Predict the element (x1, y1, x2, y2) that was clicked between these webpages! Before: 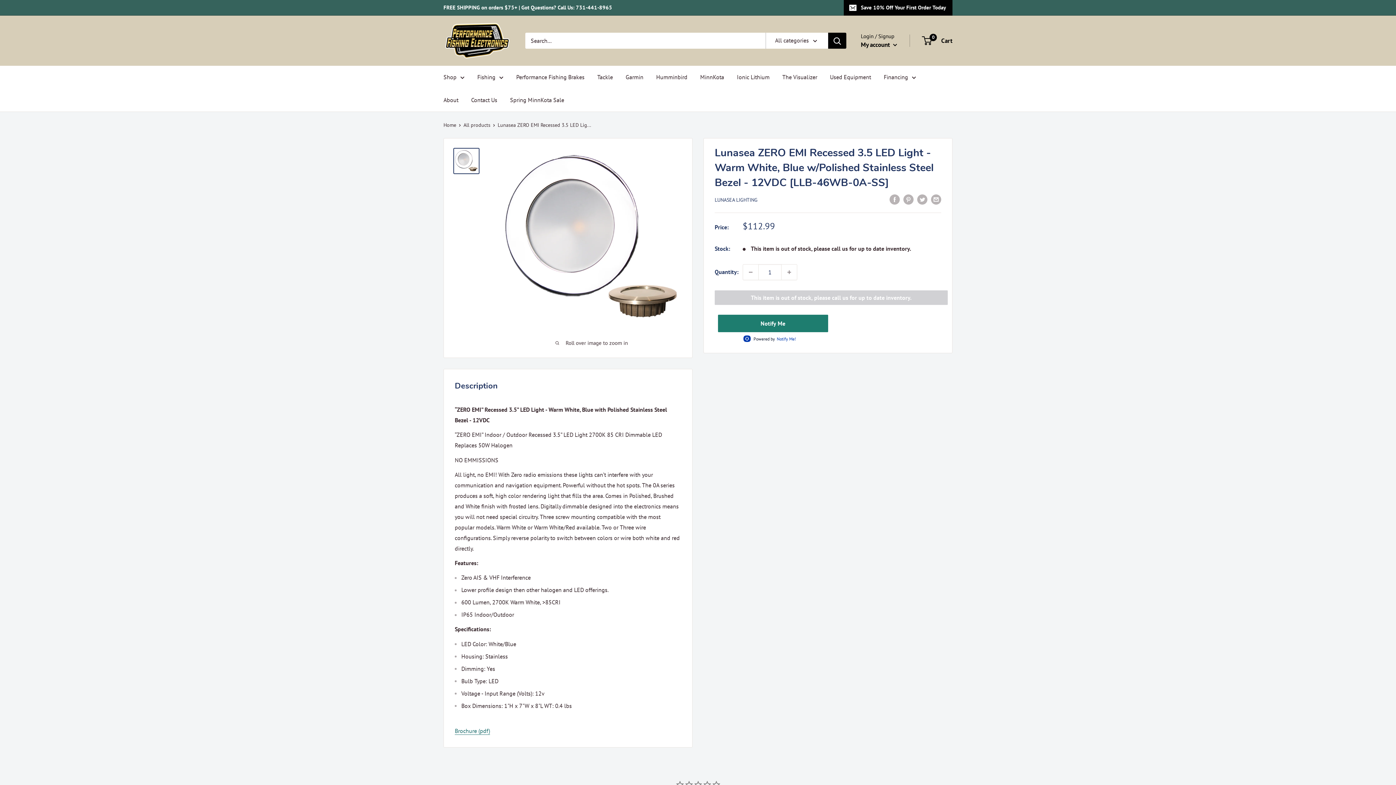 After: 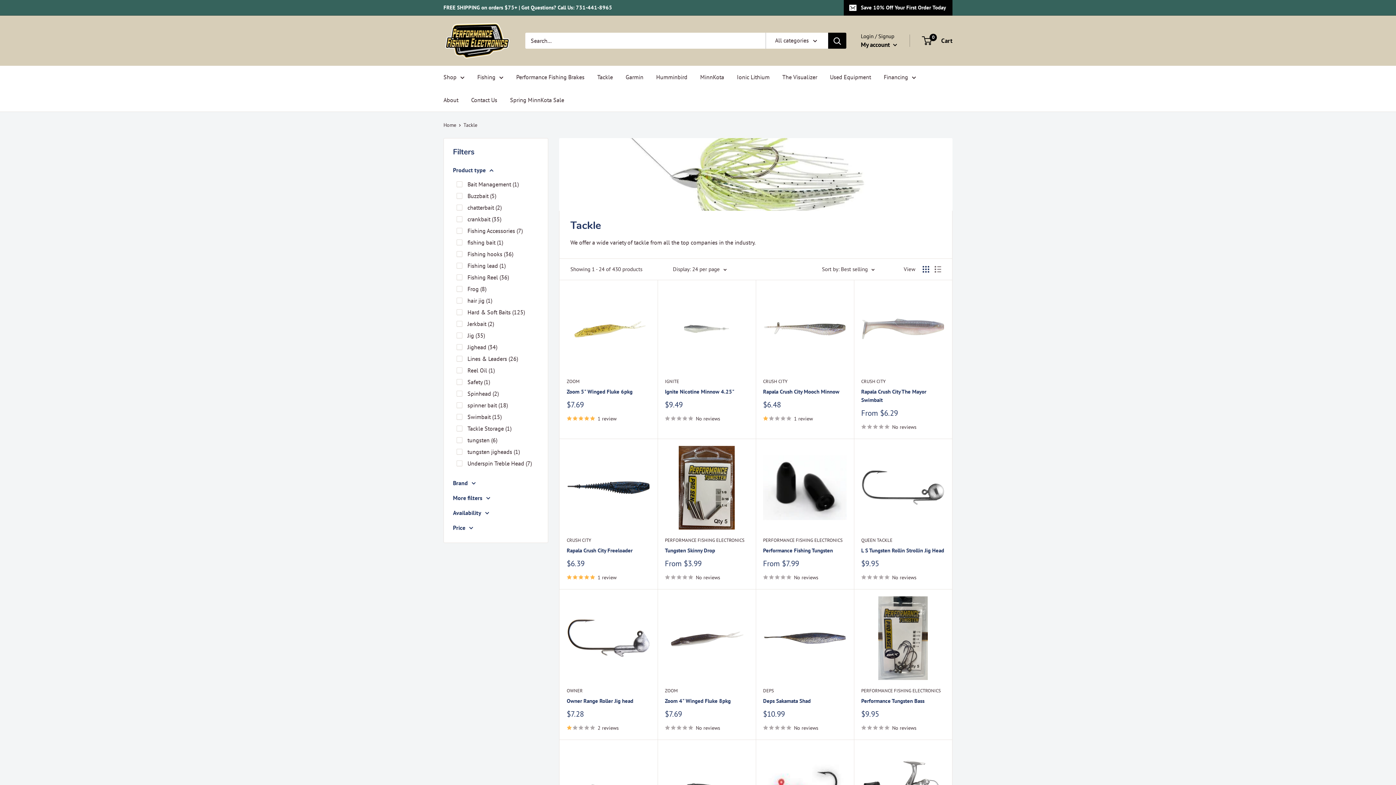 Action: bbox: (597, 72, 613, 82) label: Tackle